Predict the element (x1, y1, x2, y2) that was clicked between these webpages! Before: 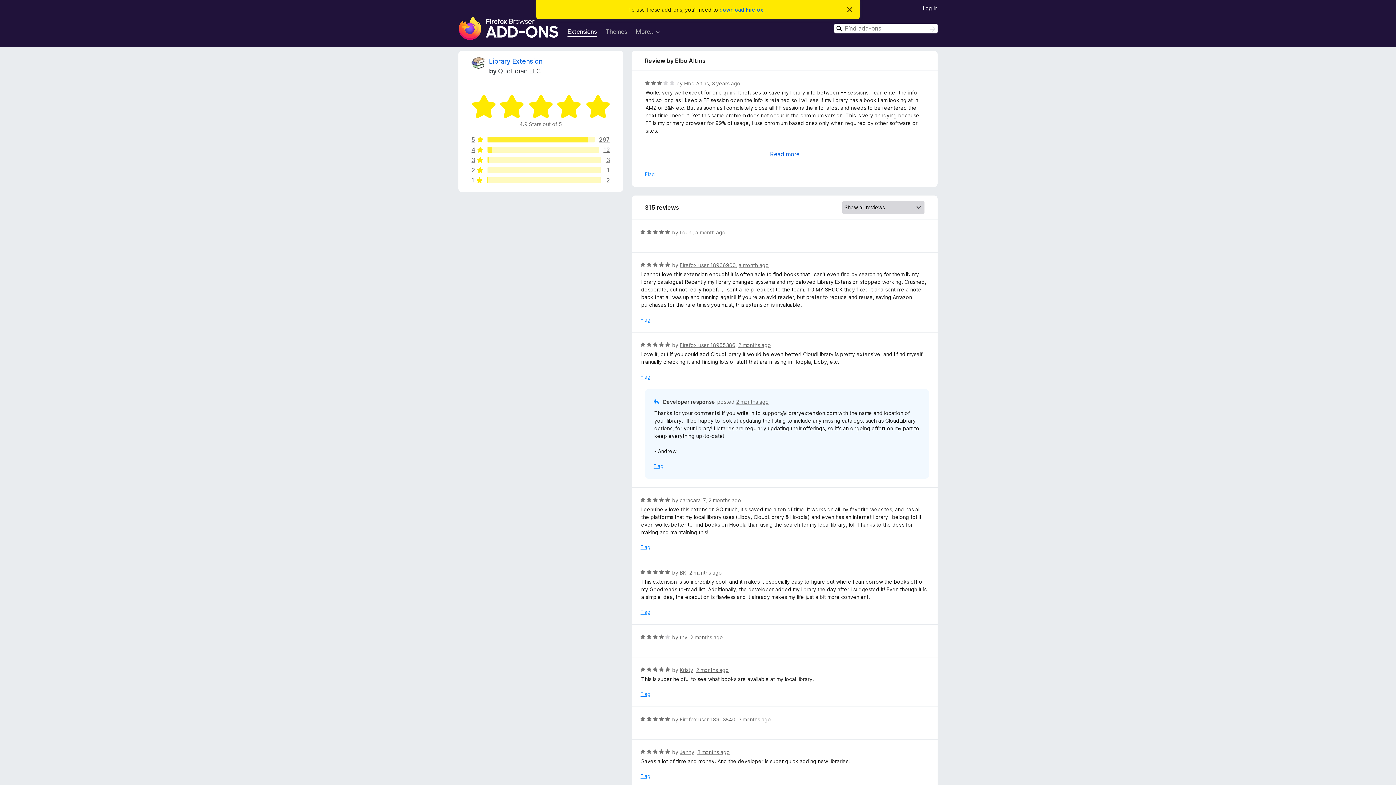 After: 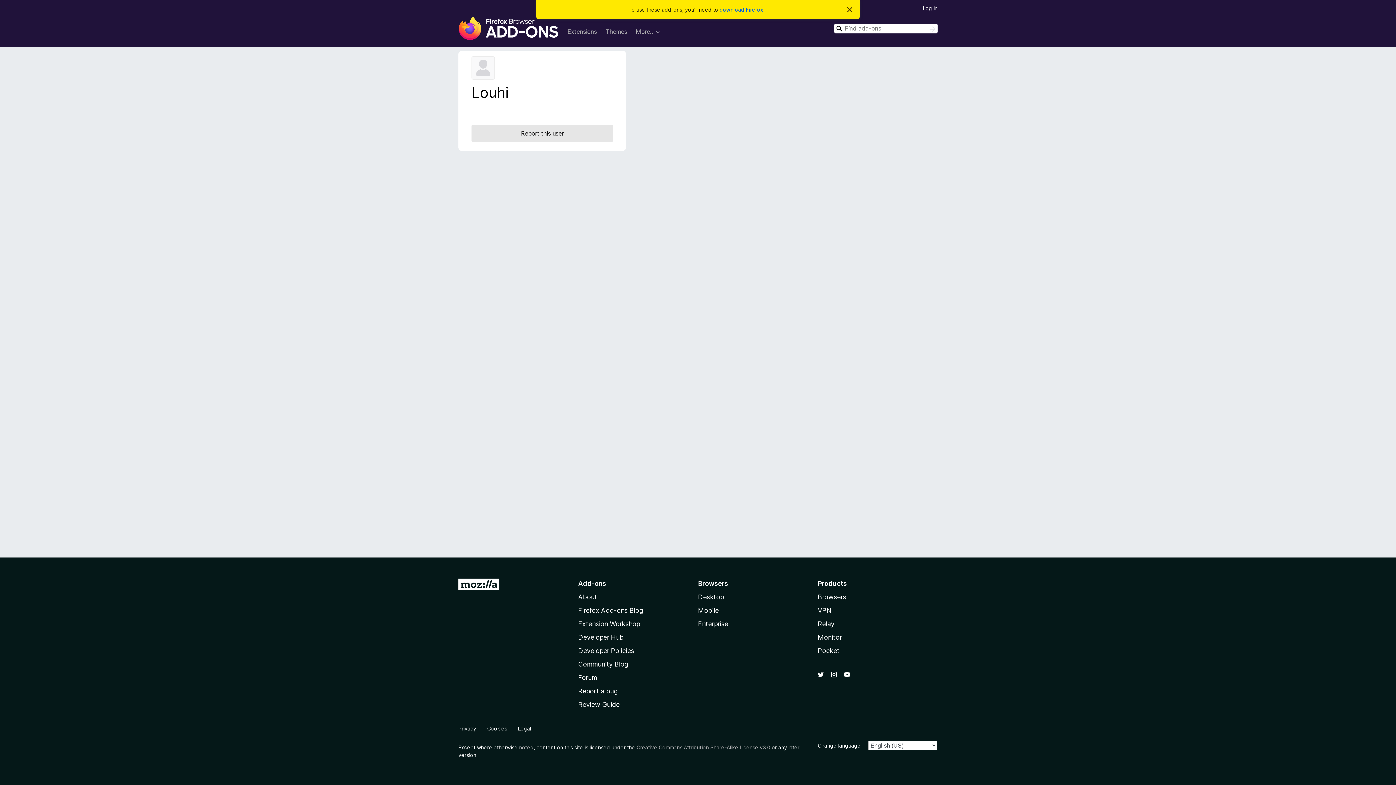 Action: bbox: (679, 229, 692, 235) label: Louhi